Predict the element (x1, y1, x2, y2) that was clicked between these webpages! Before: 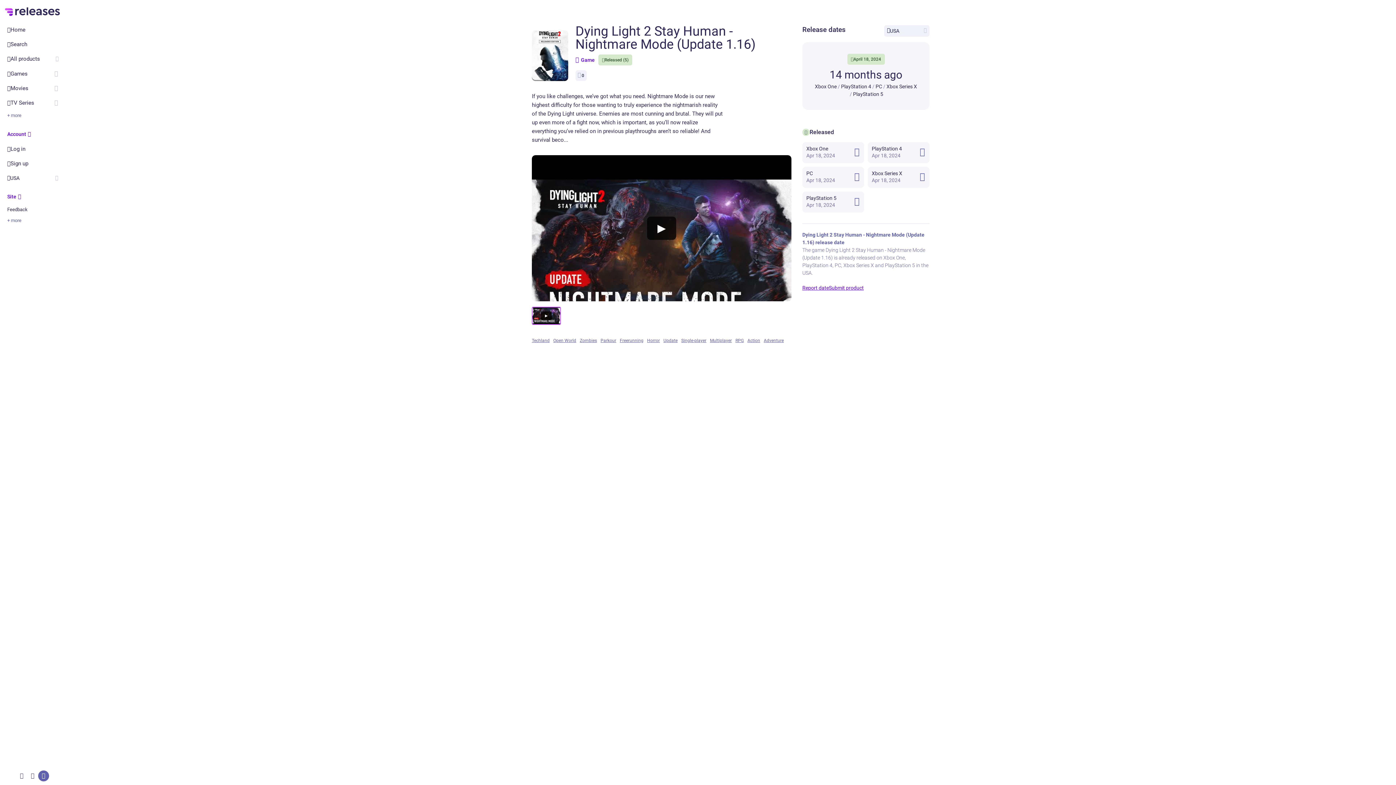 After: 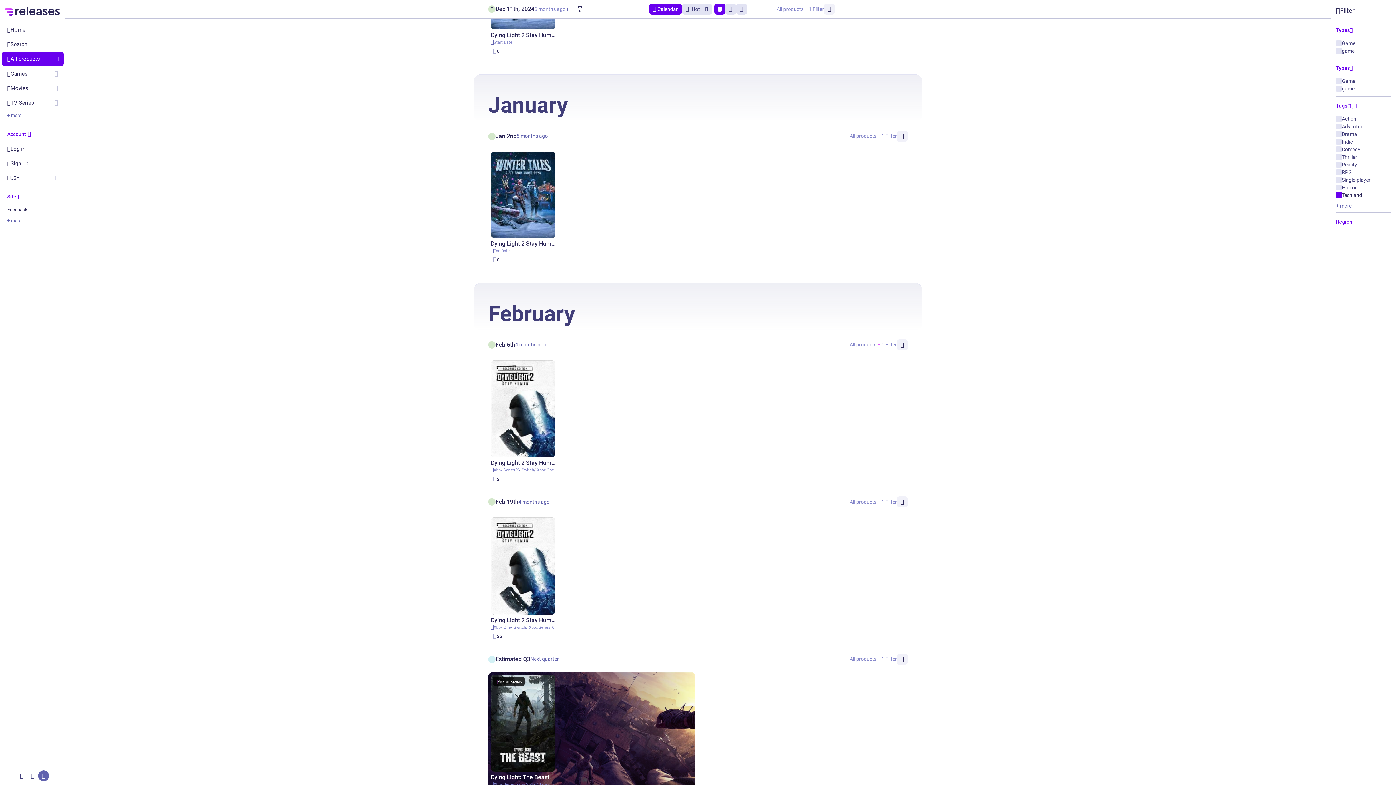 Action: label: Techland bbox: (532, 337, 549, 343)